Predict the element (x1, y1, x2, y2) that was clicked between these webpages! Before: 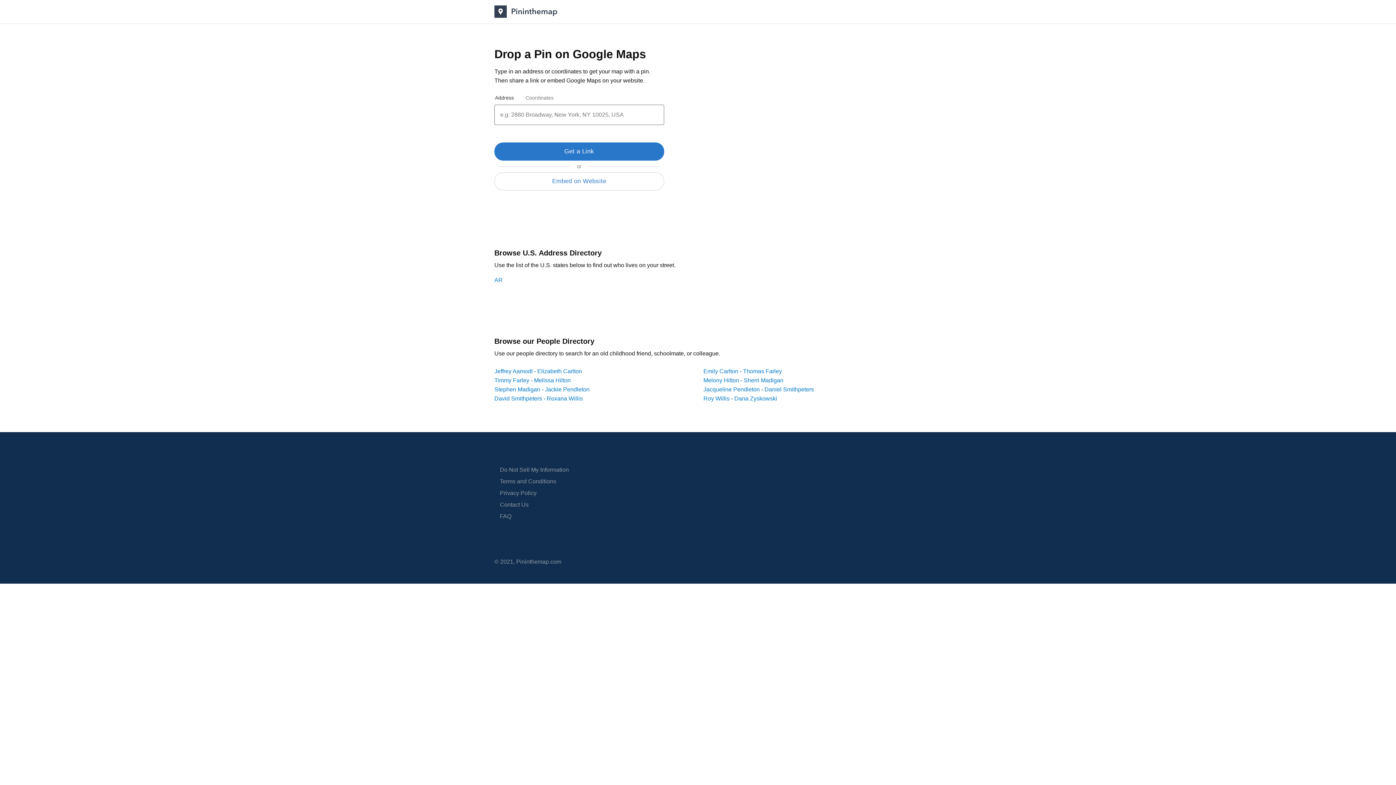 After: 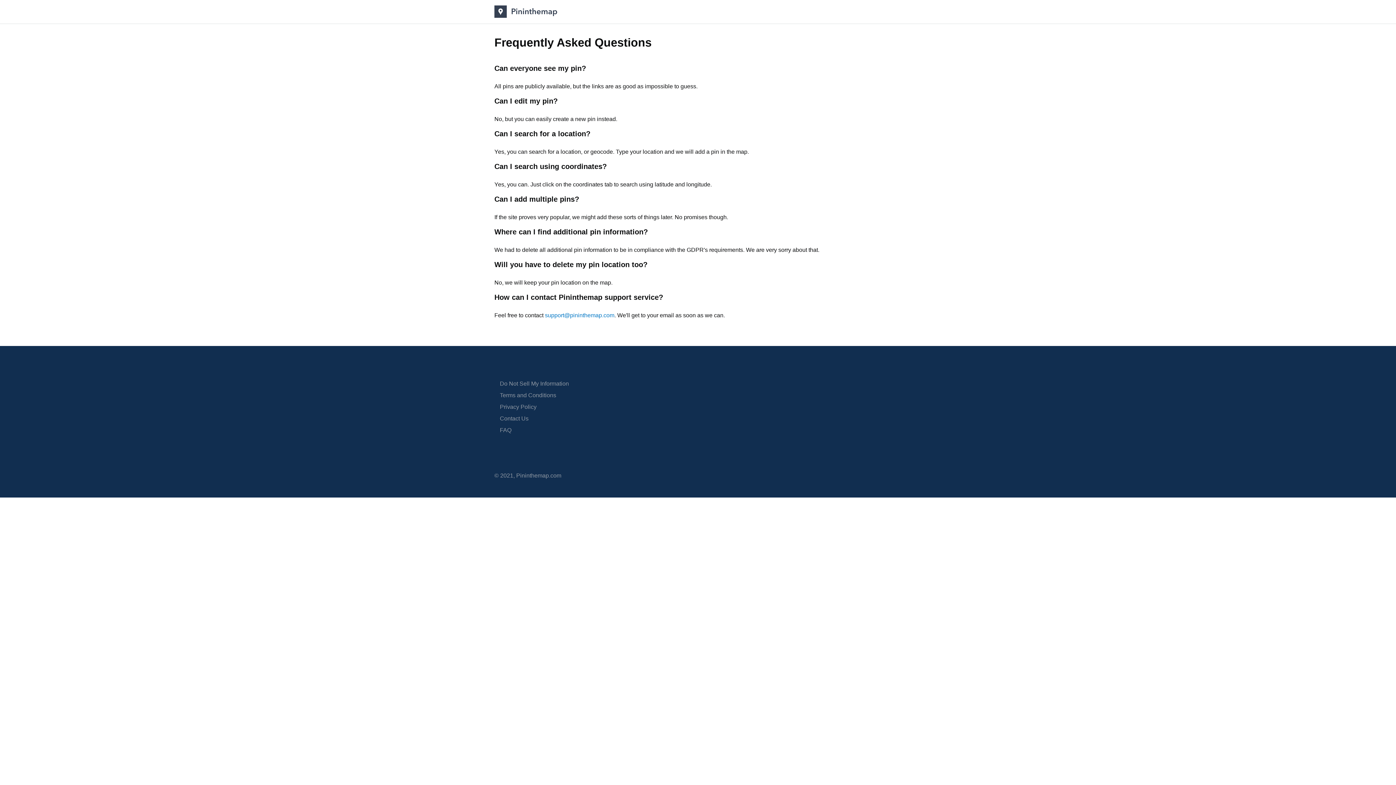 Action: label: FAQ bbox: (500, 513, 511, 519)